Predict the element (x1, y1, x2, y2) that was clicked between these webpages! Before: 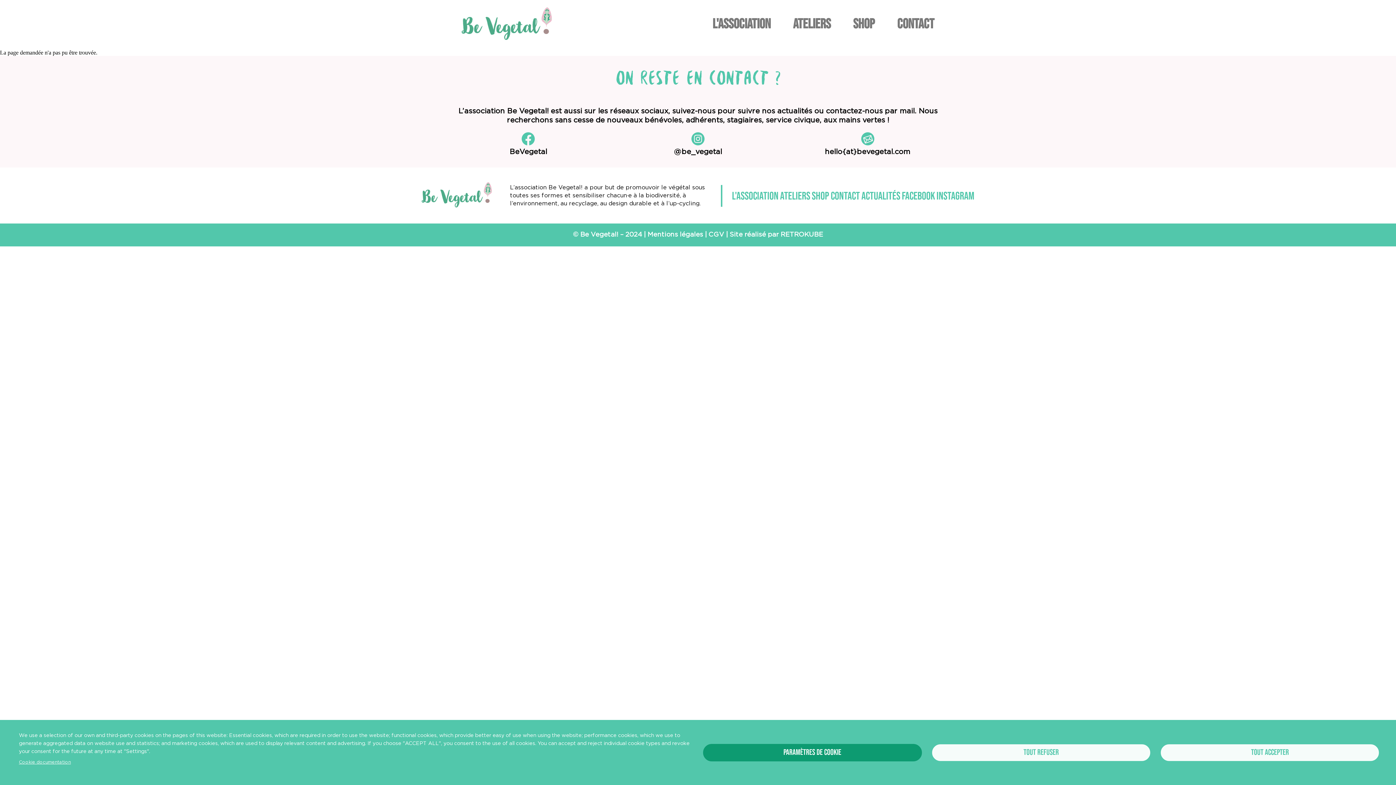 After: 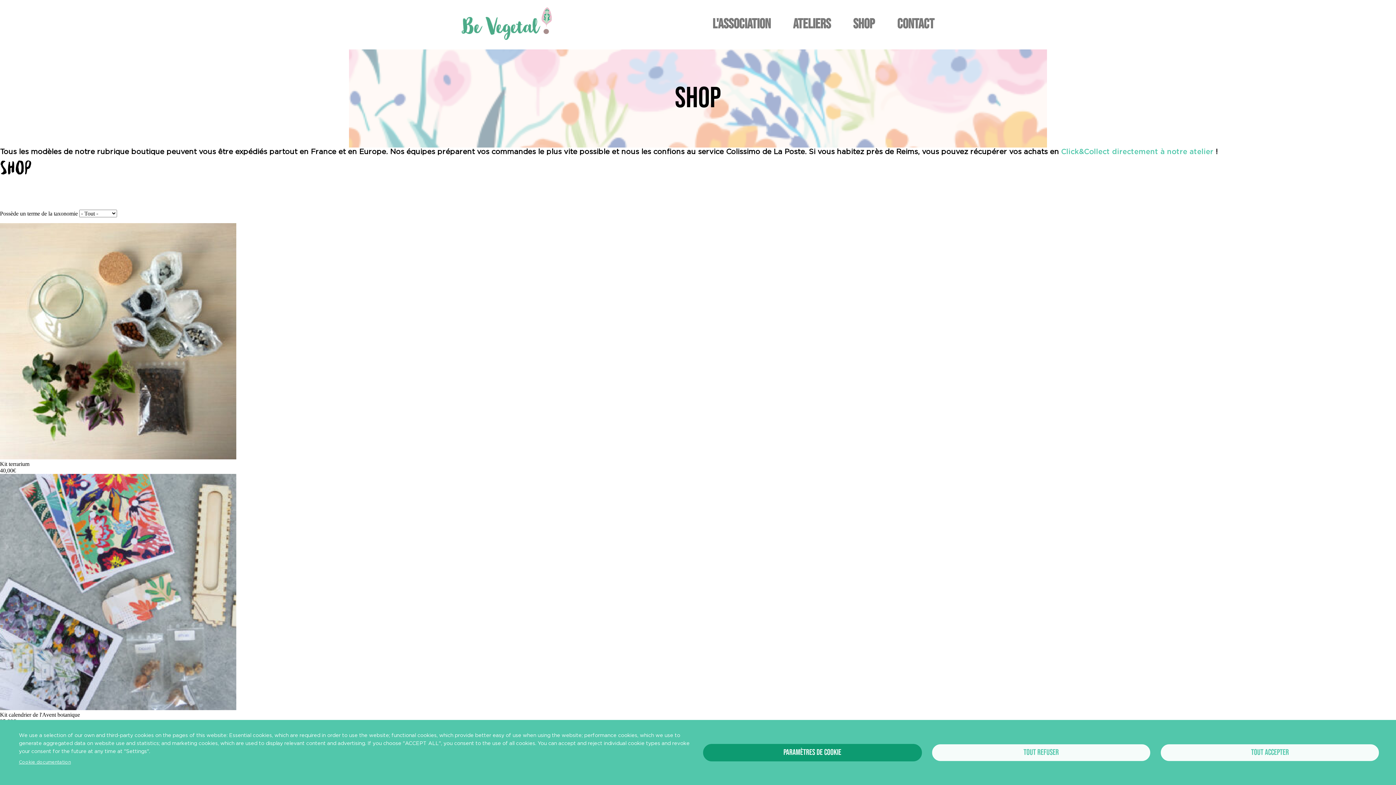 Action: bbox: (853, 16, 875, 32) label: Shop